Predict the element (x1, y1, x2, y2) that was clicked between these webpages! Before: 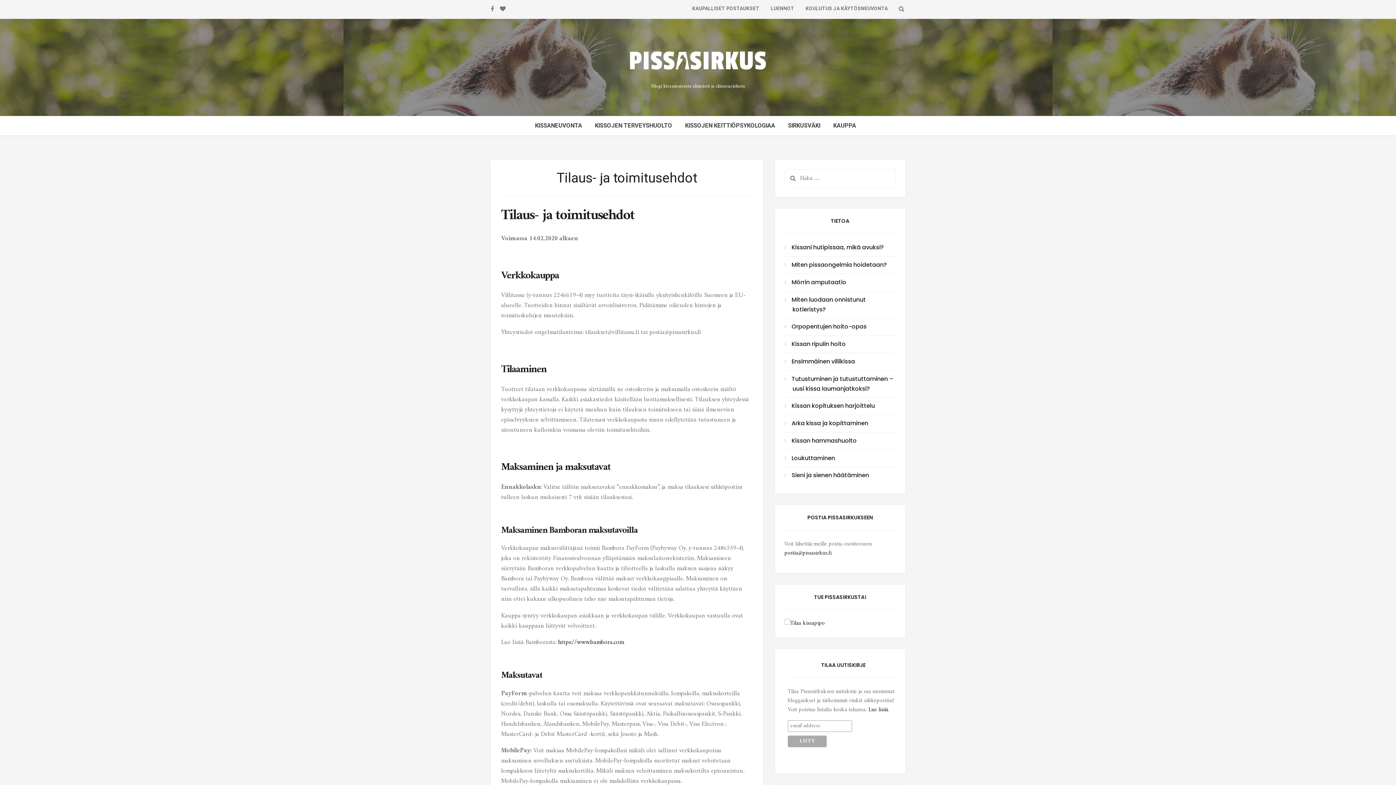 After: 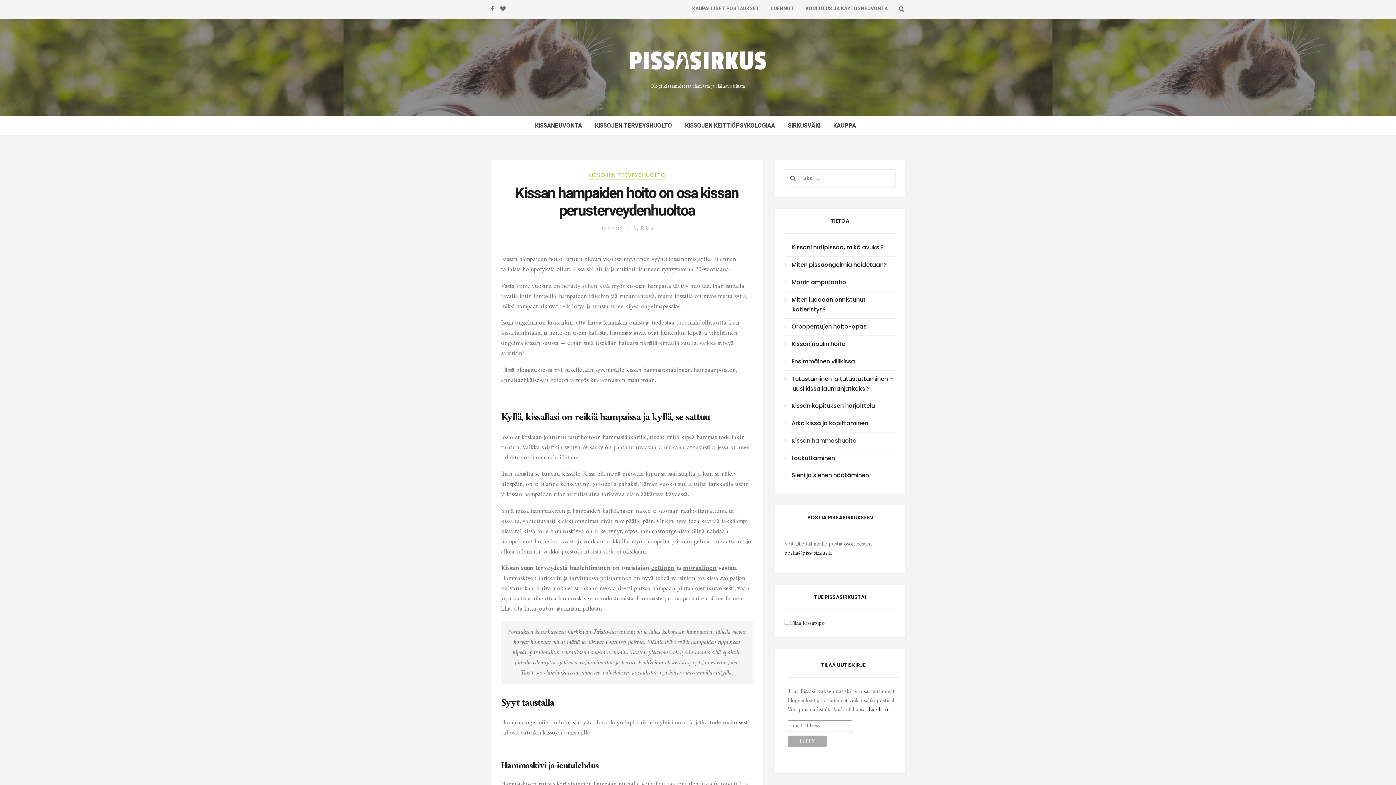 Action: label: Kissan hammashuolto bbox: (791, 436, 856, 445)